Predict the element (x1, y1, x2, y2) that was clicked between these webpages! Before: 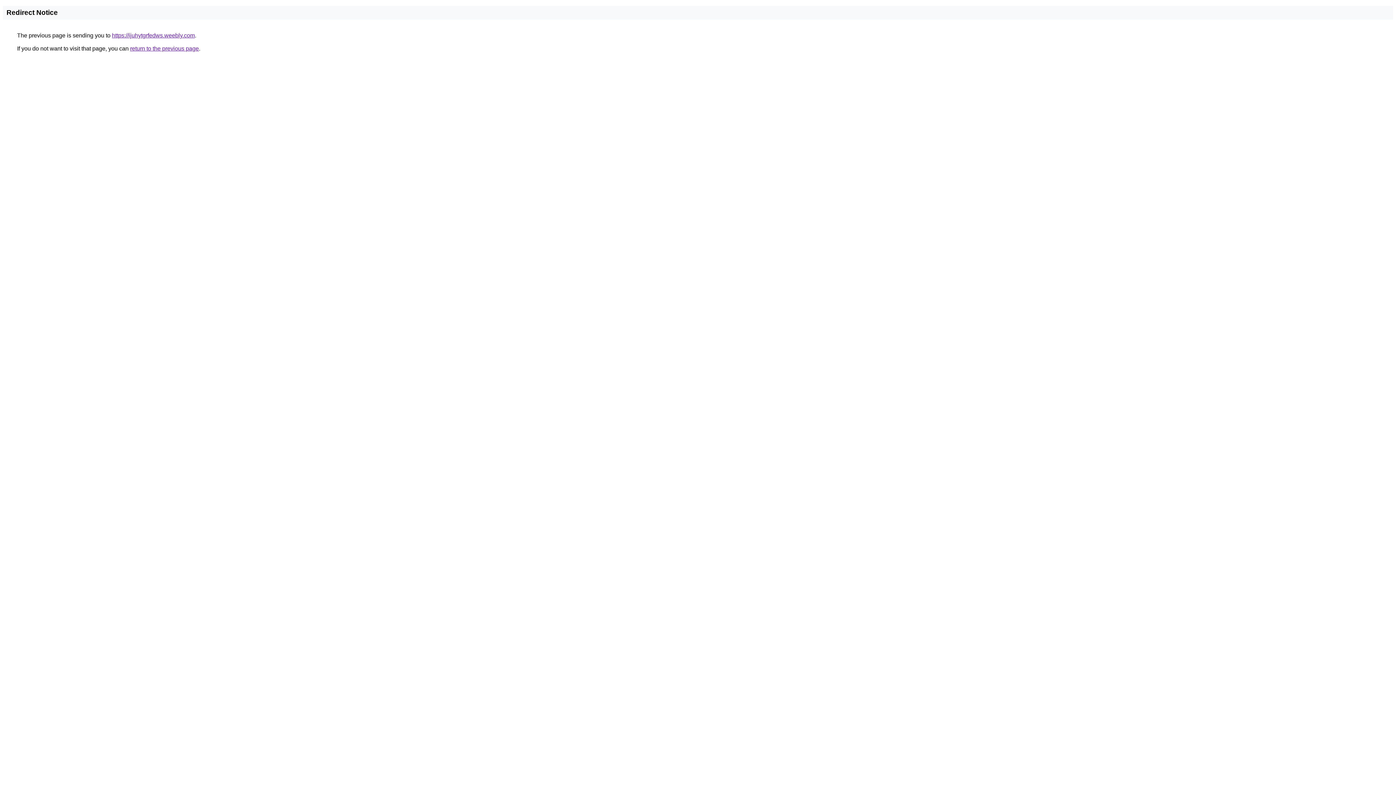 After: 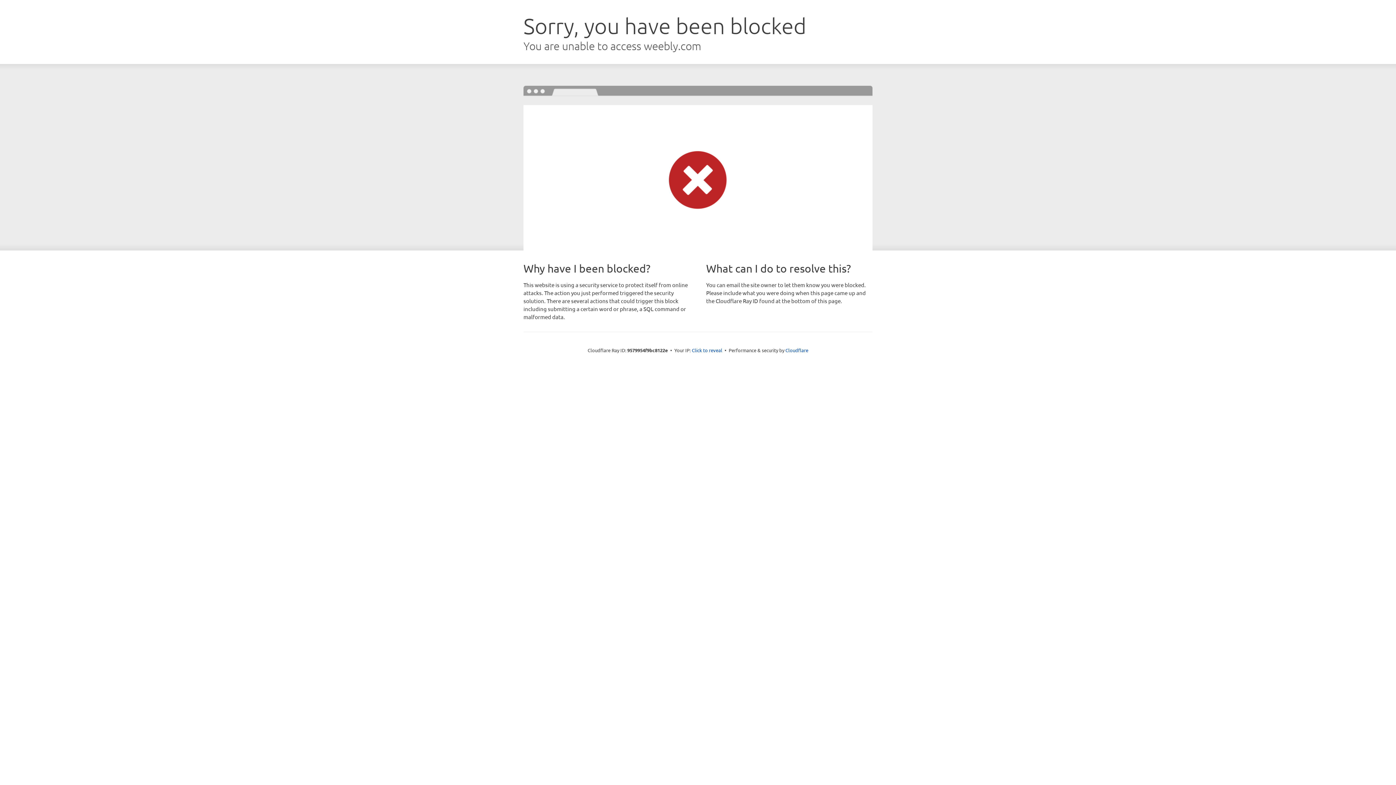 Action: label: https://ijuhytgrfedws.weebly.com bbox: (112, 32, 194, 38)